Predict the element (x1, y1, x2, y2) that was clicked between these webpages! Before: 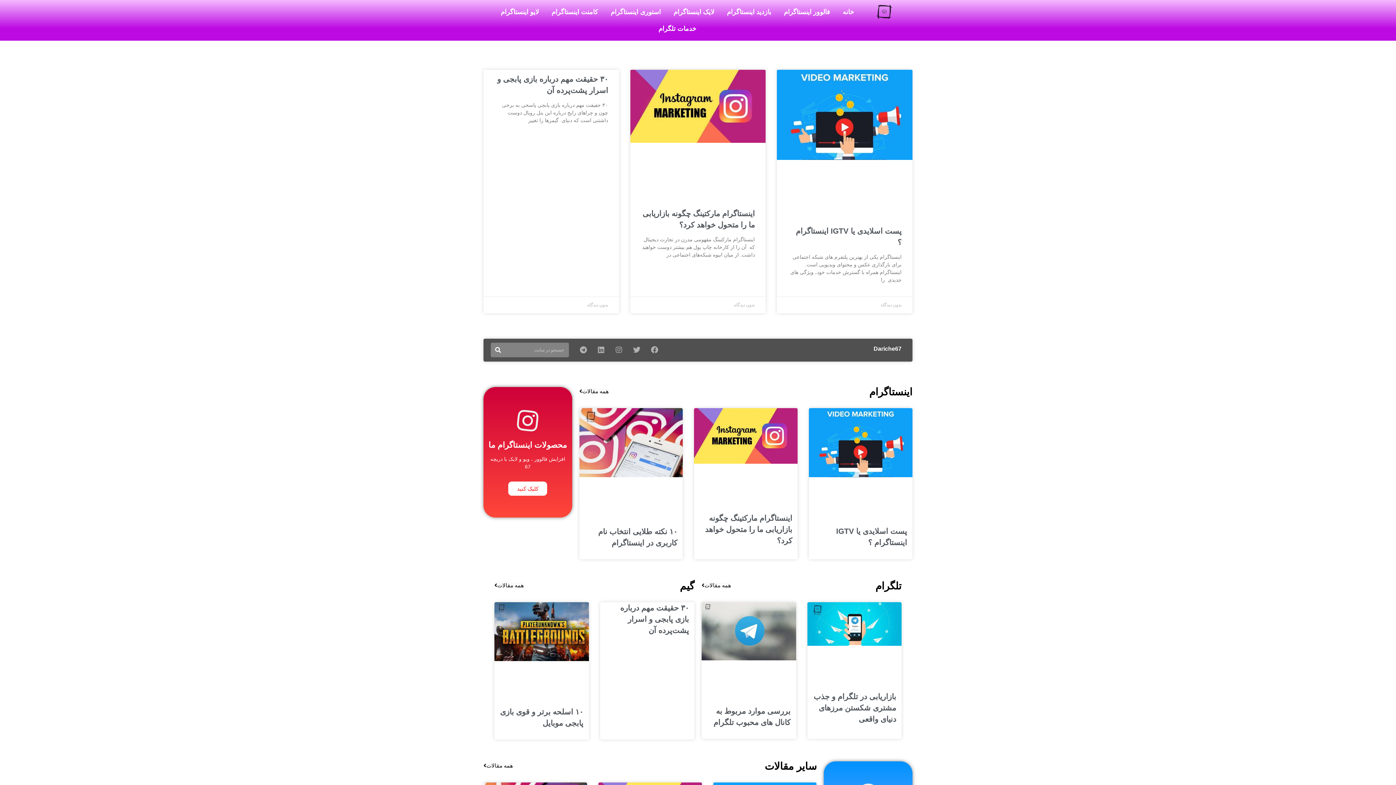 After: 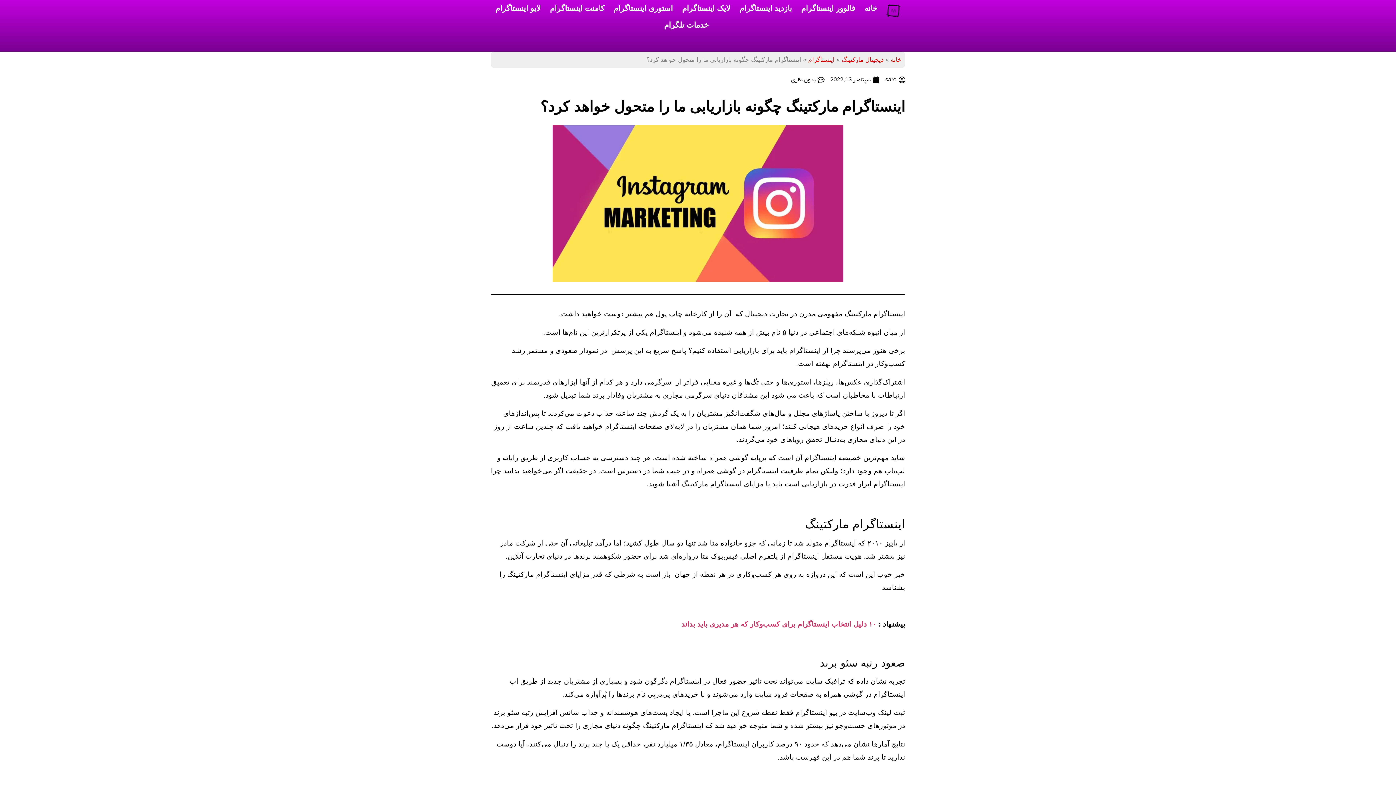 Action: label: اینستاگرام مارکتینگ چگونه بازاریابی ما را متحول خواهد کرد؟ bbox: (705, 514, 792, 545)